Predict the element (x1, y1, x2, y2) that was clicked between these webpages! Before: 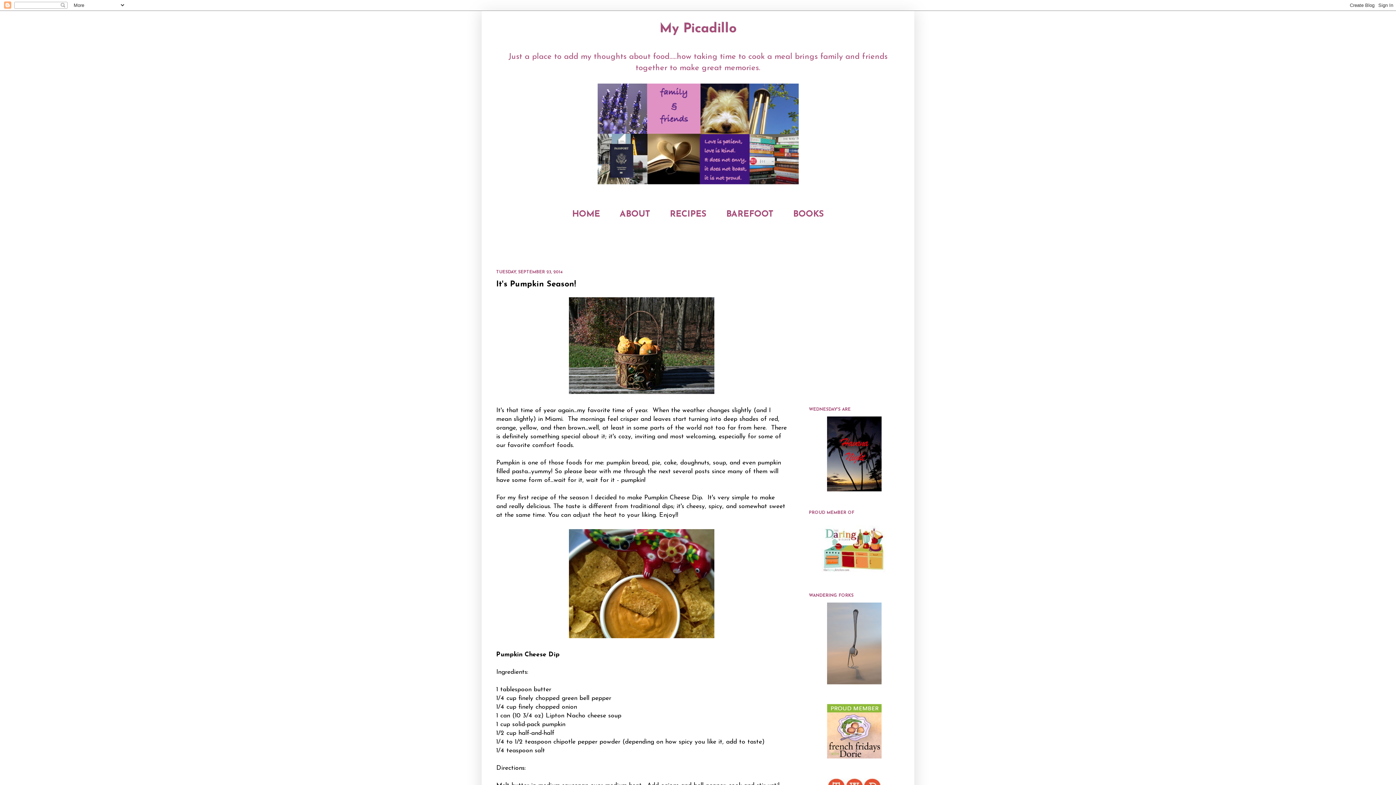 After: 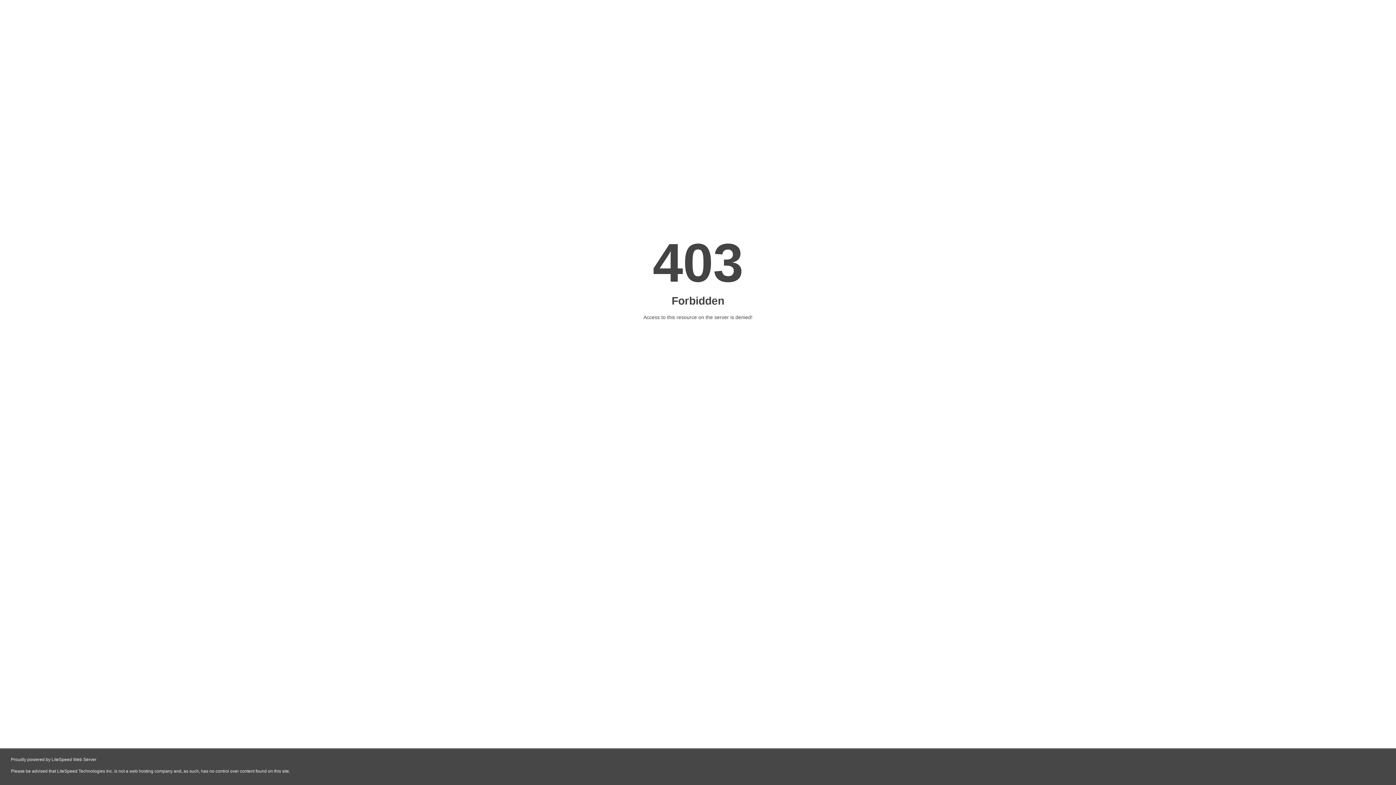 Action: bbox: (809, 703, 900, 759)